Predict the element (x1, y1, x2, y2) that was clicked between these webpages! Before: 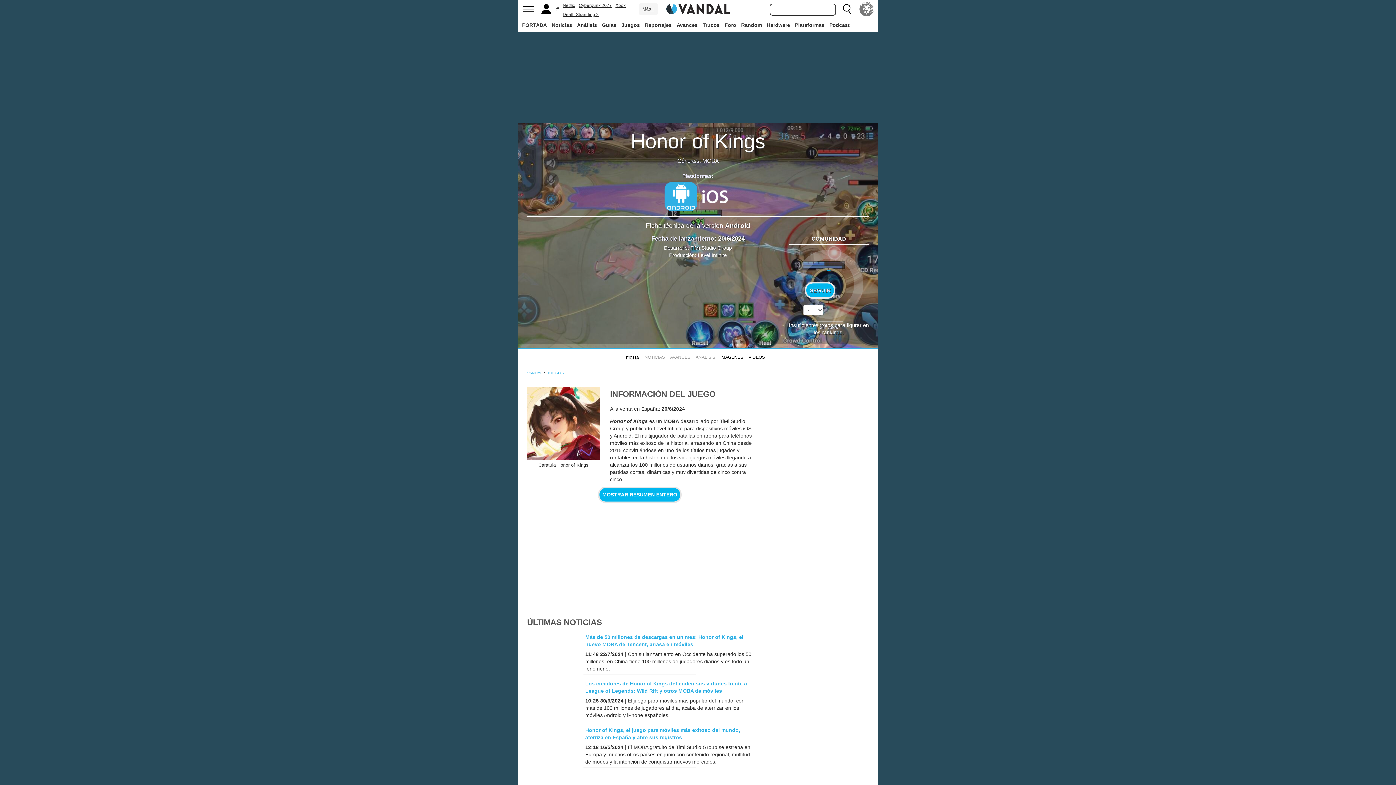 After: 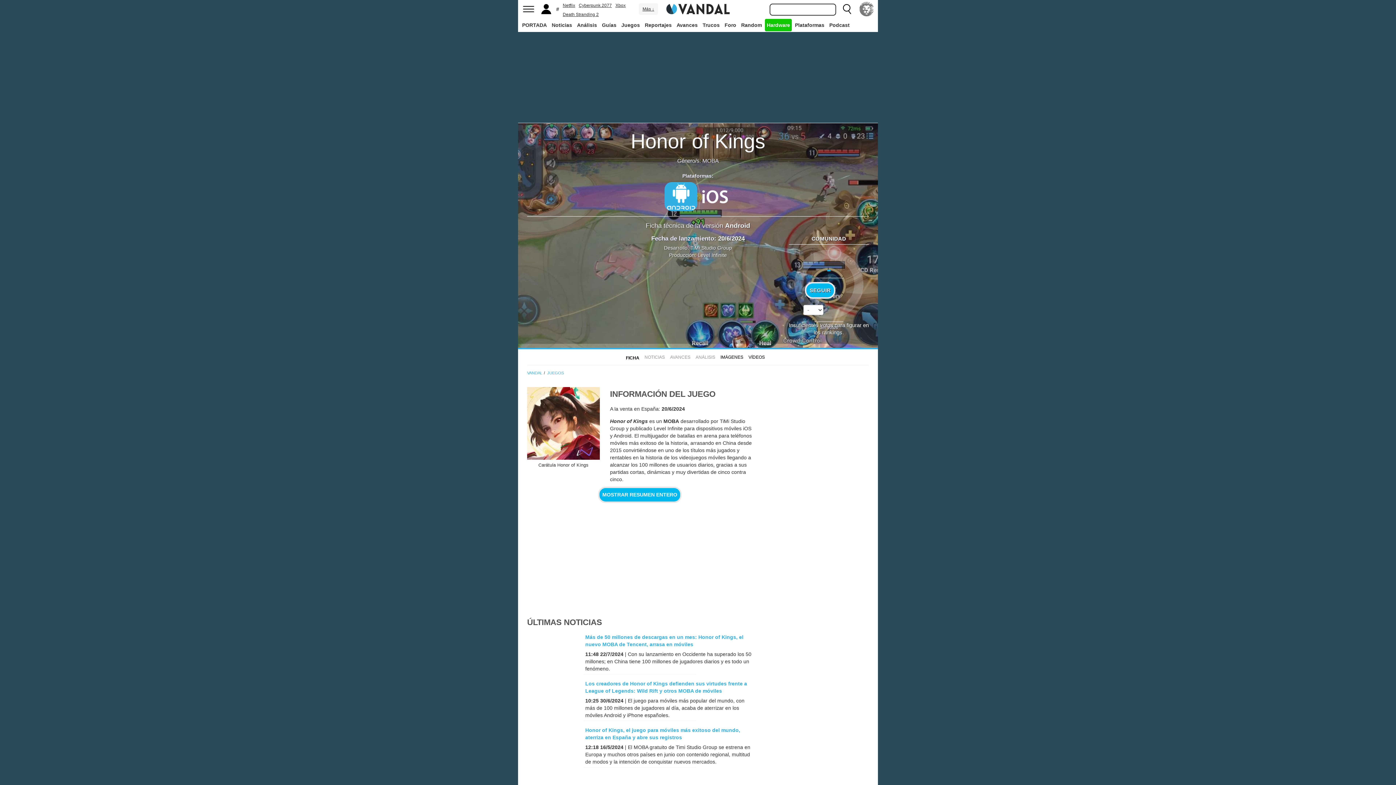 Action: label: Hardware bbox: (765, 18, 792, 31)